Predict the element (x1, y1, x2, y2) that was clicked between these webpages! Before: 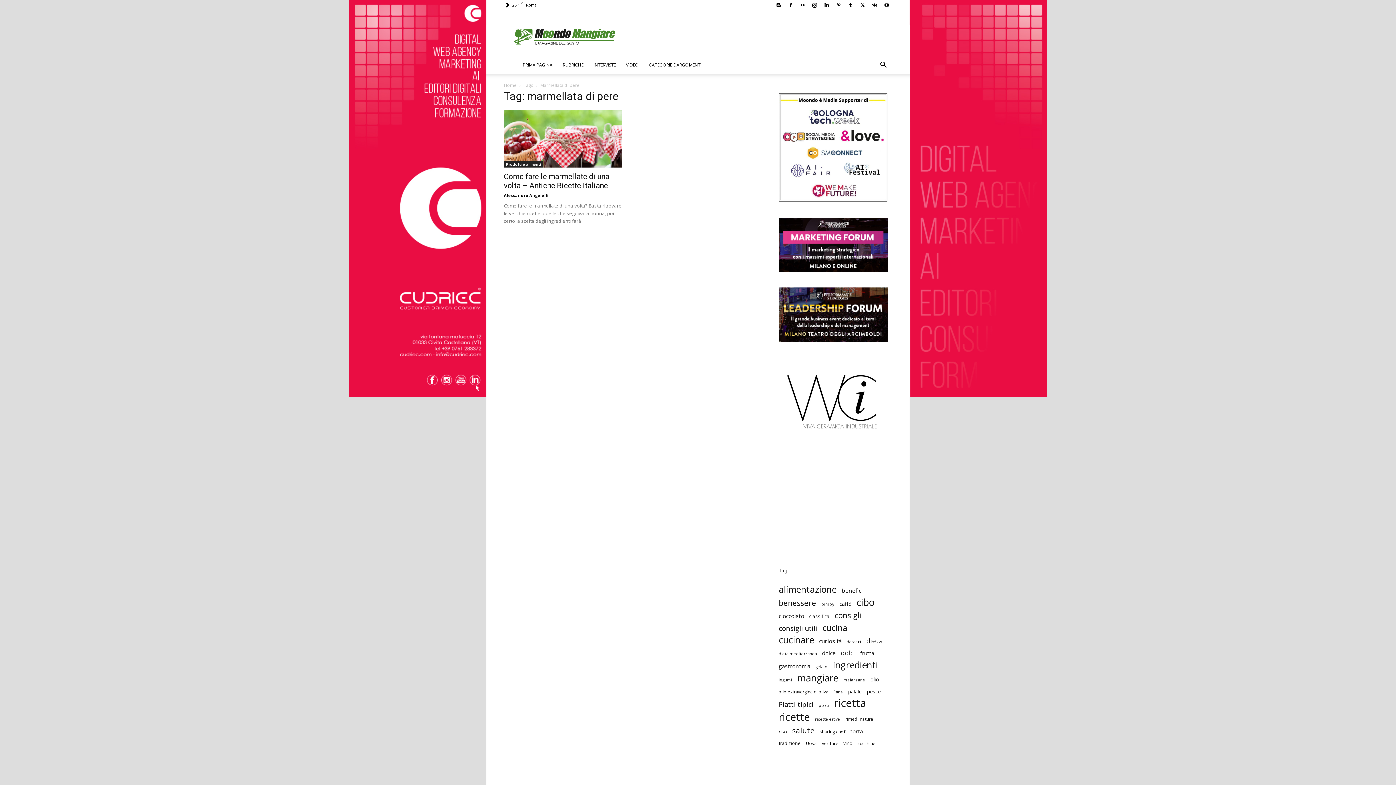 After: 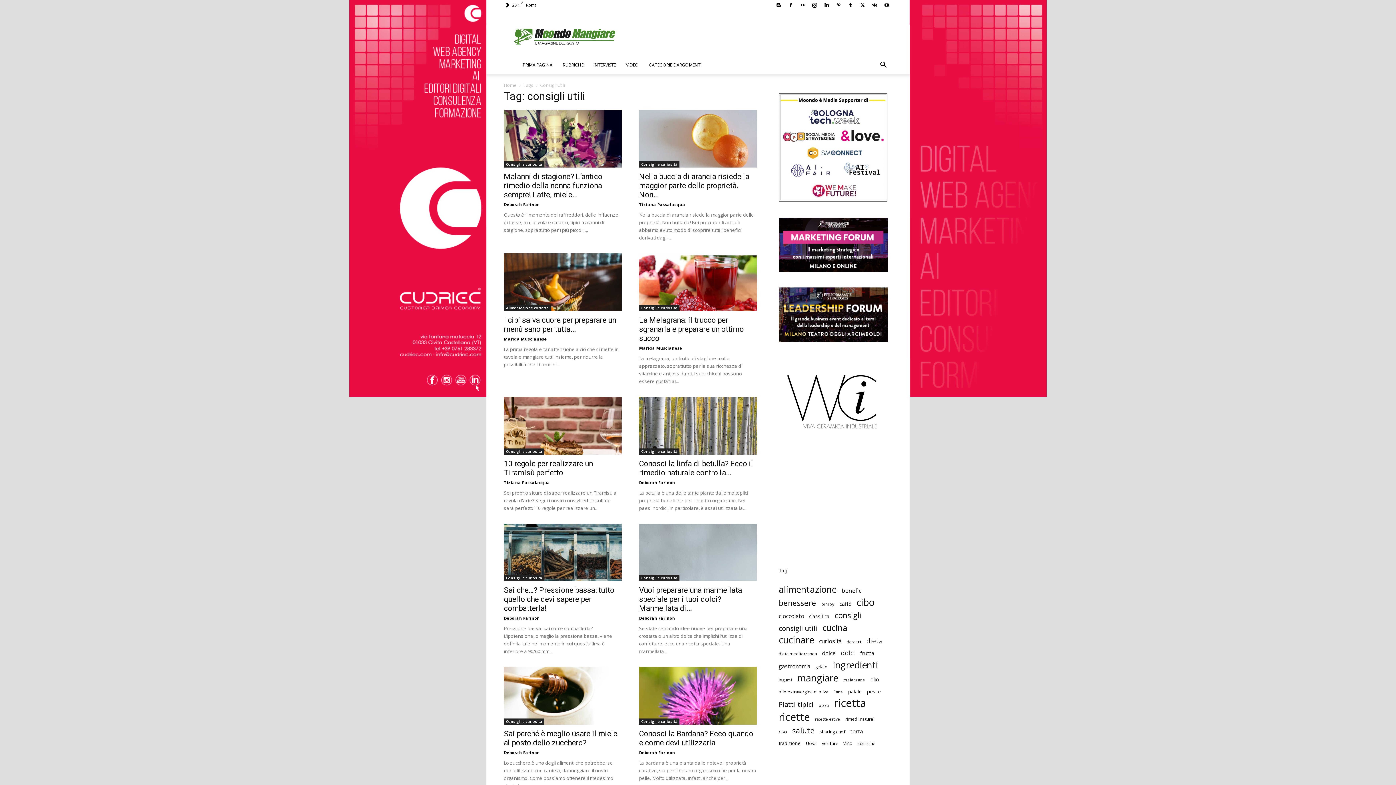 Action: bbox: (778, 625, 817, 632) label: consigli utili (78 elementi)